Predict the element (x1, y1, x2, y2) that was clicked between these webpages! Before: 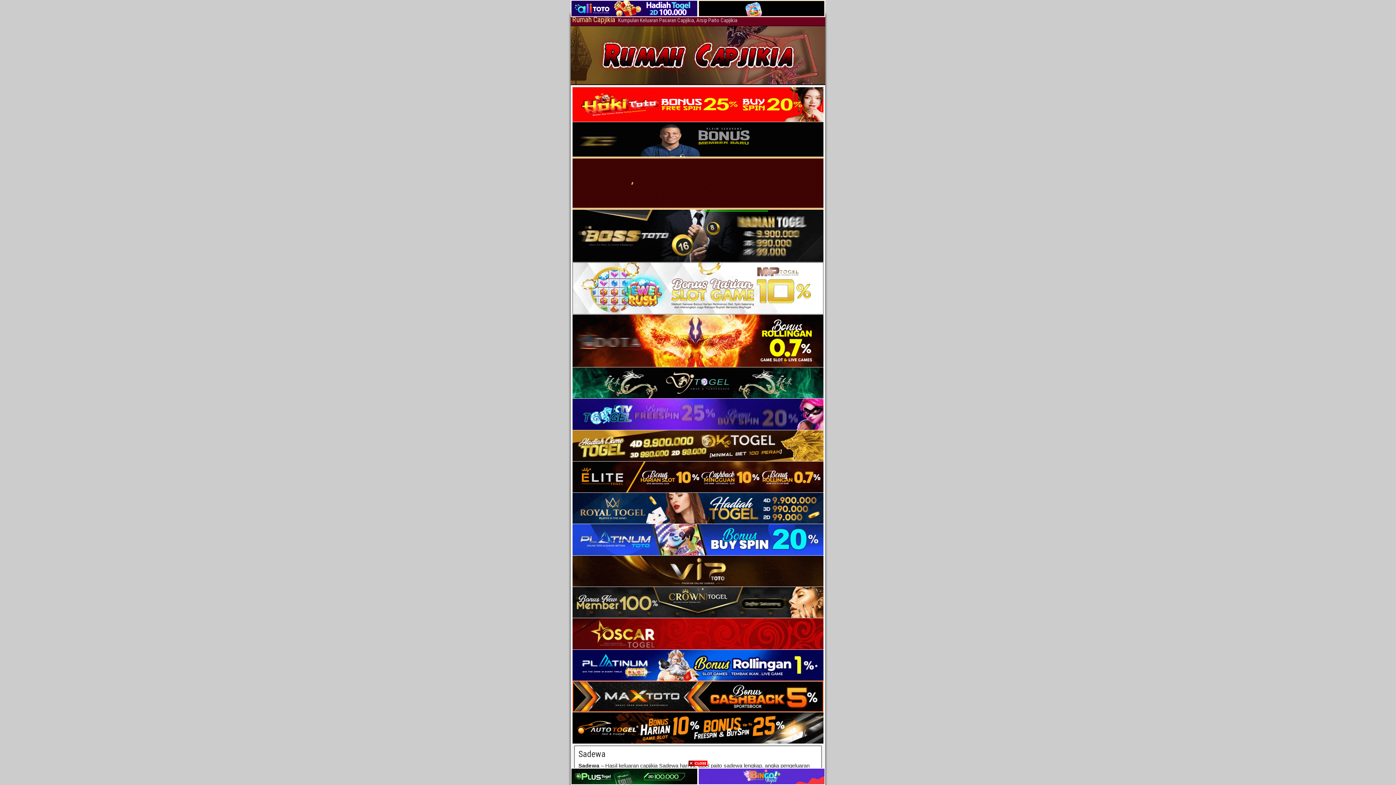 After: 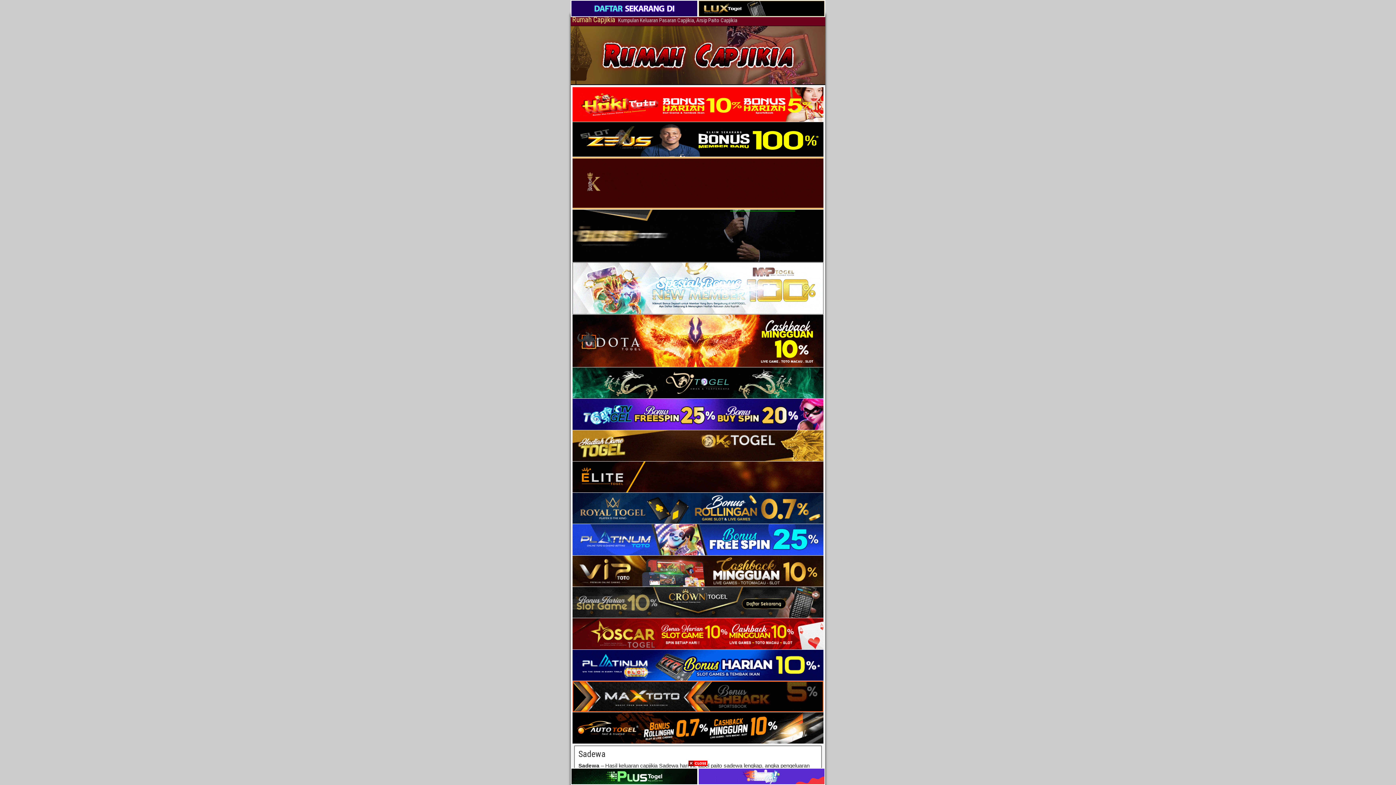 Action: bbox: (572, 209, 823, 262)